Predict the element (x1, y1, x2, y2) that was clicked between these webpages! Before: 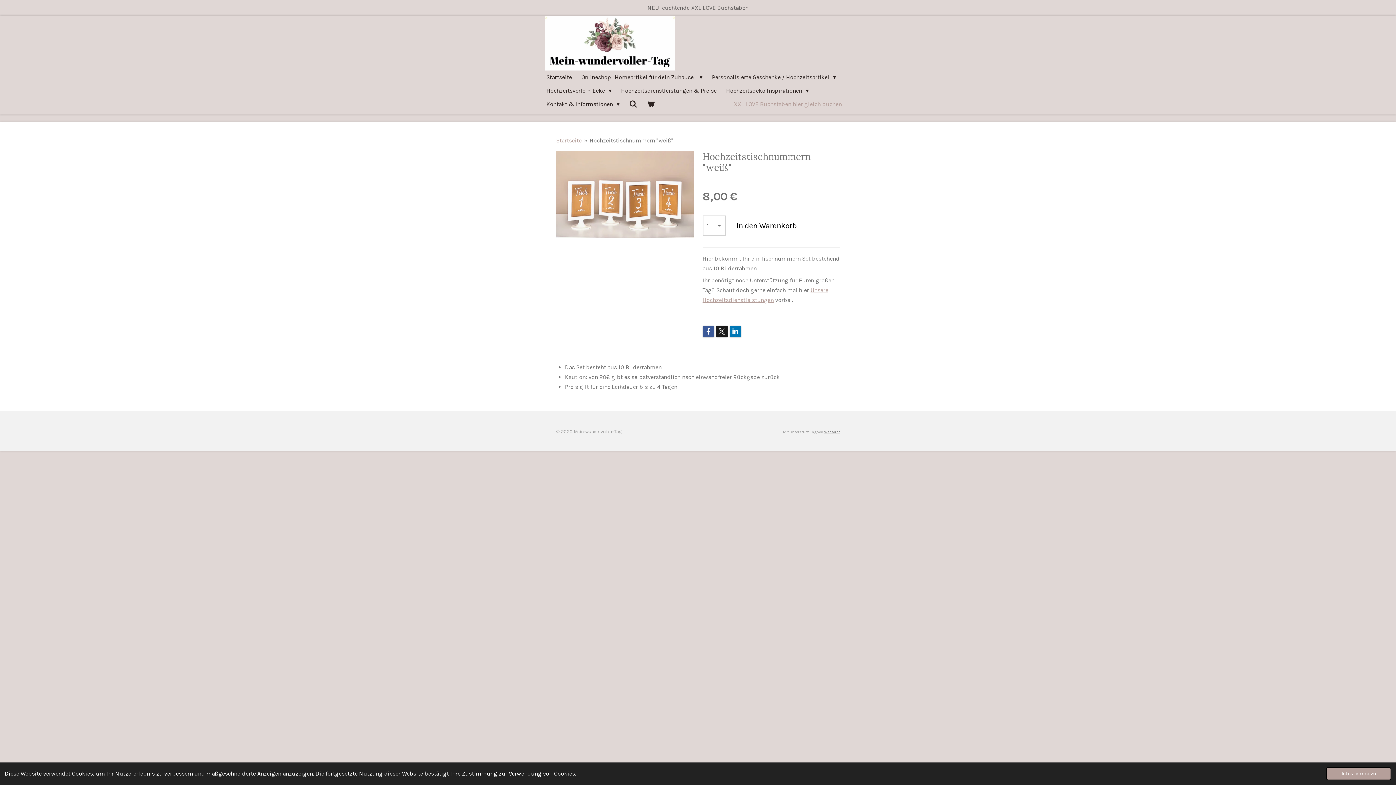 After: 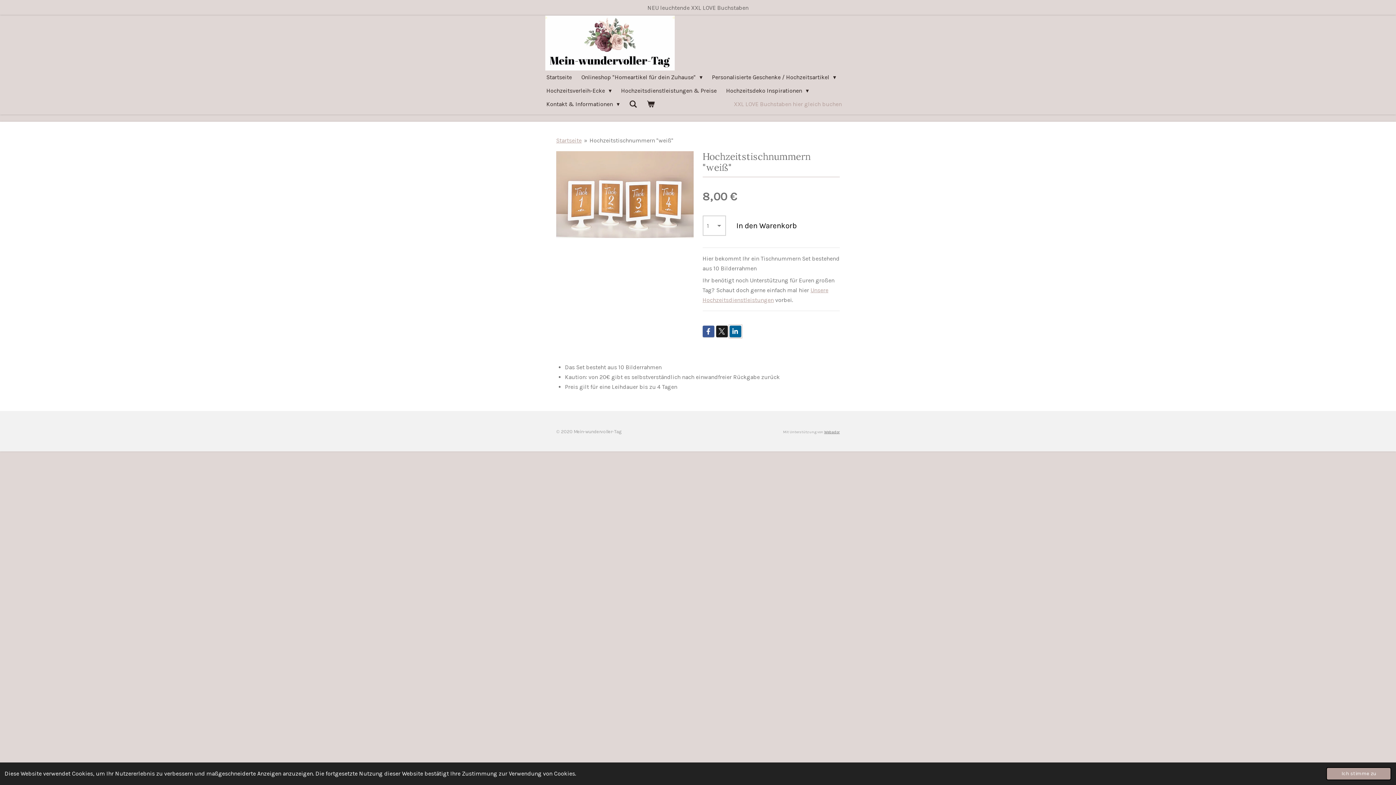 Action: bbox: (729, 325, 741, 337)